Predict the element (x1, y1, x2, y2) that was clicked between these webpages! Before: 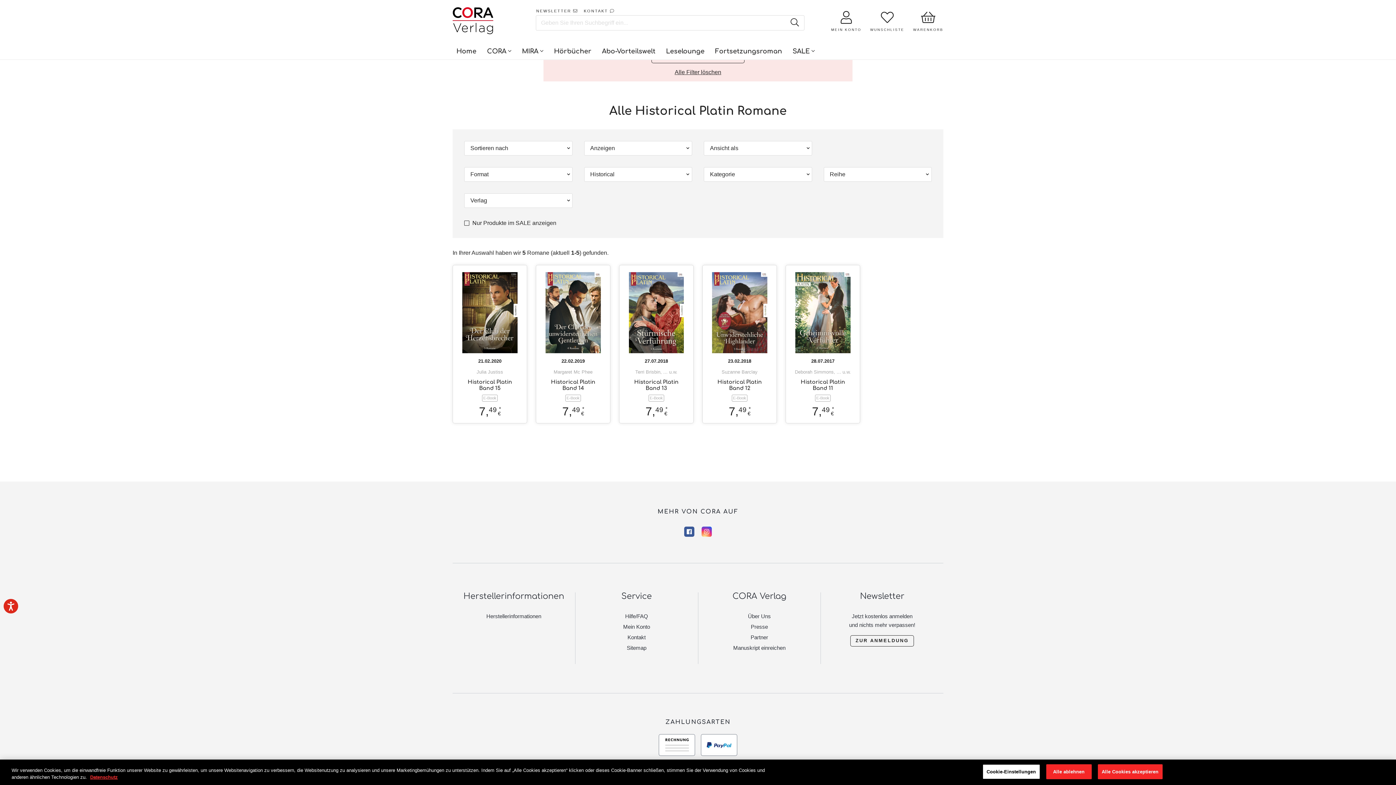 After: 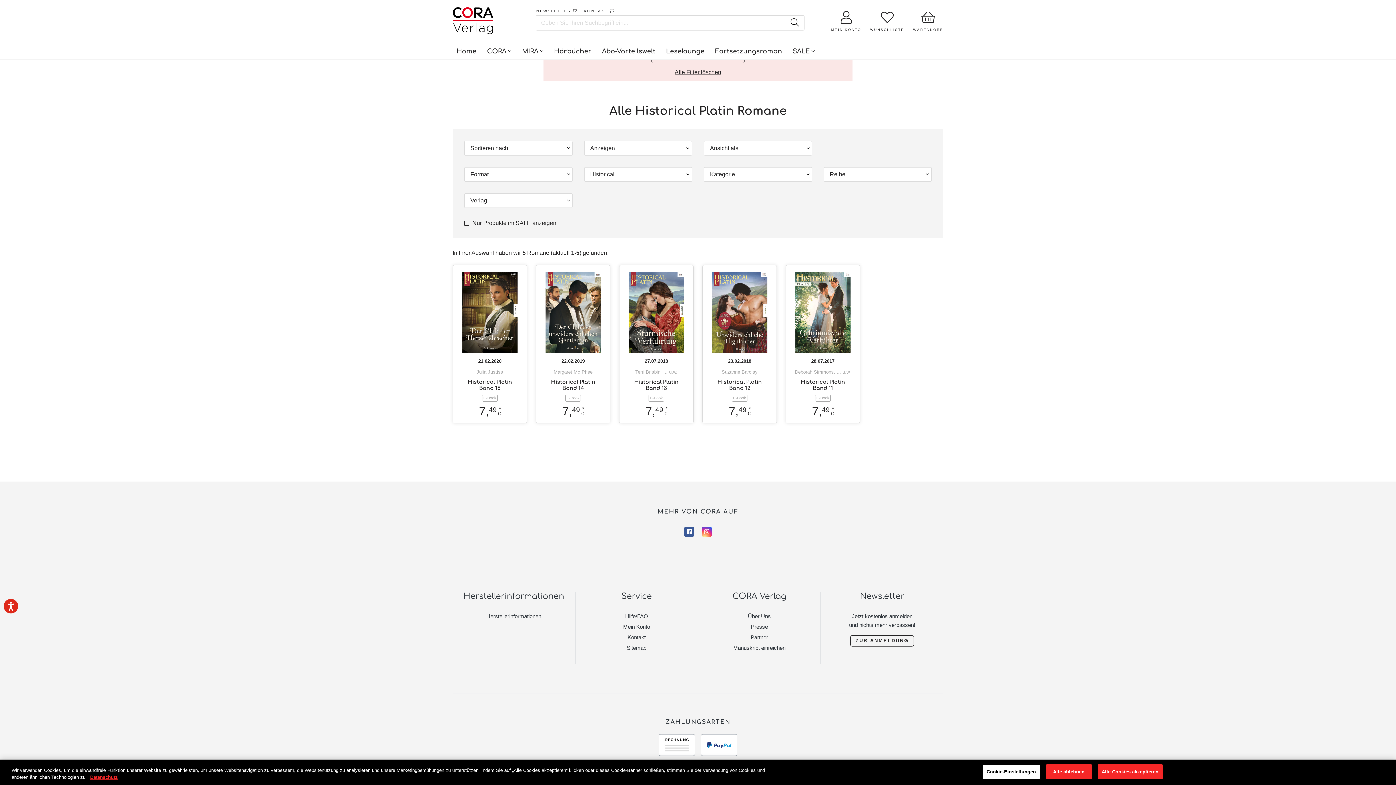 Action: bbox: (684, 526, 694, 537)